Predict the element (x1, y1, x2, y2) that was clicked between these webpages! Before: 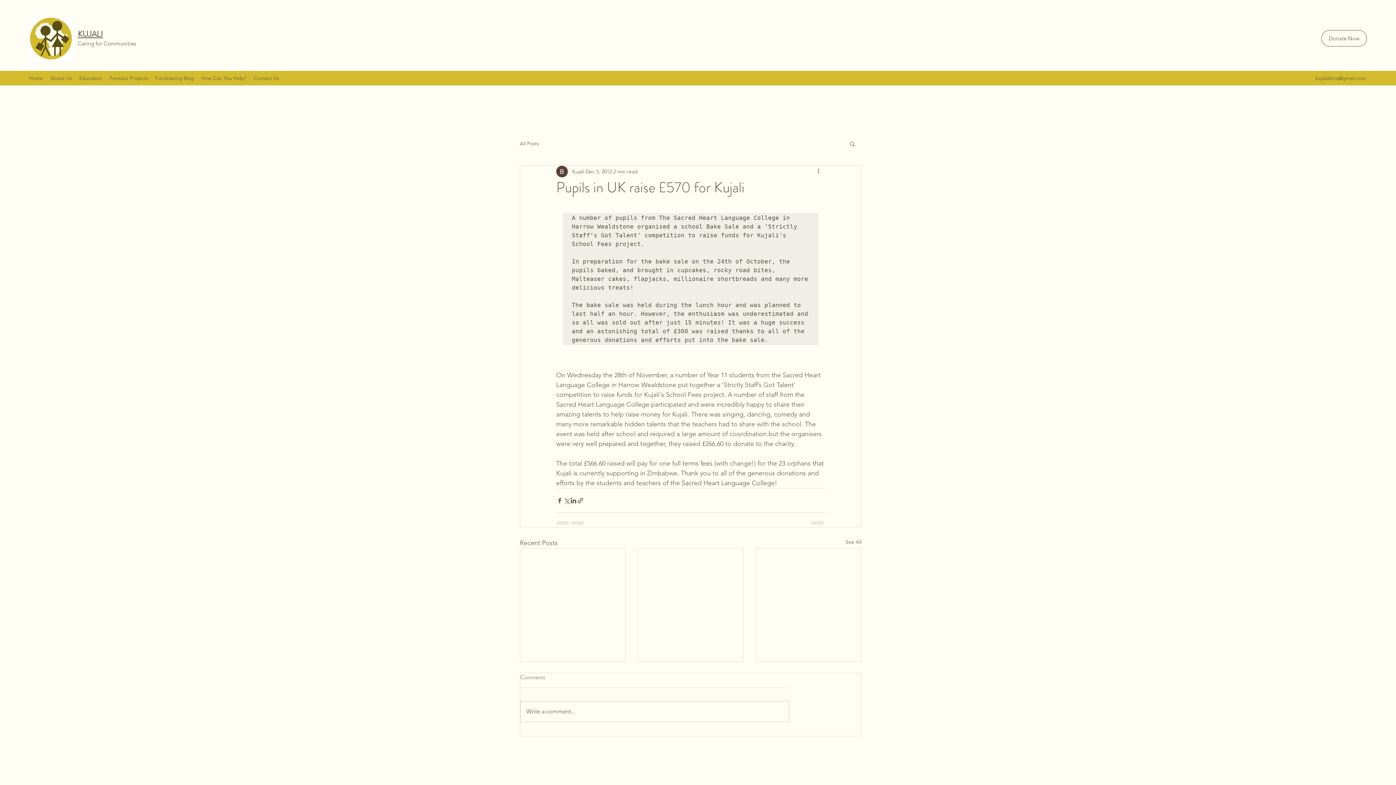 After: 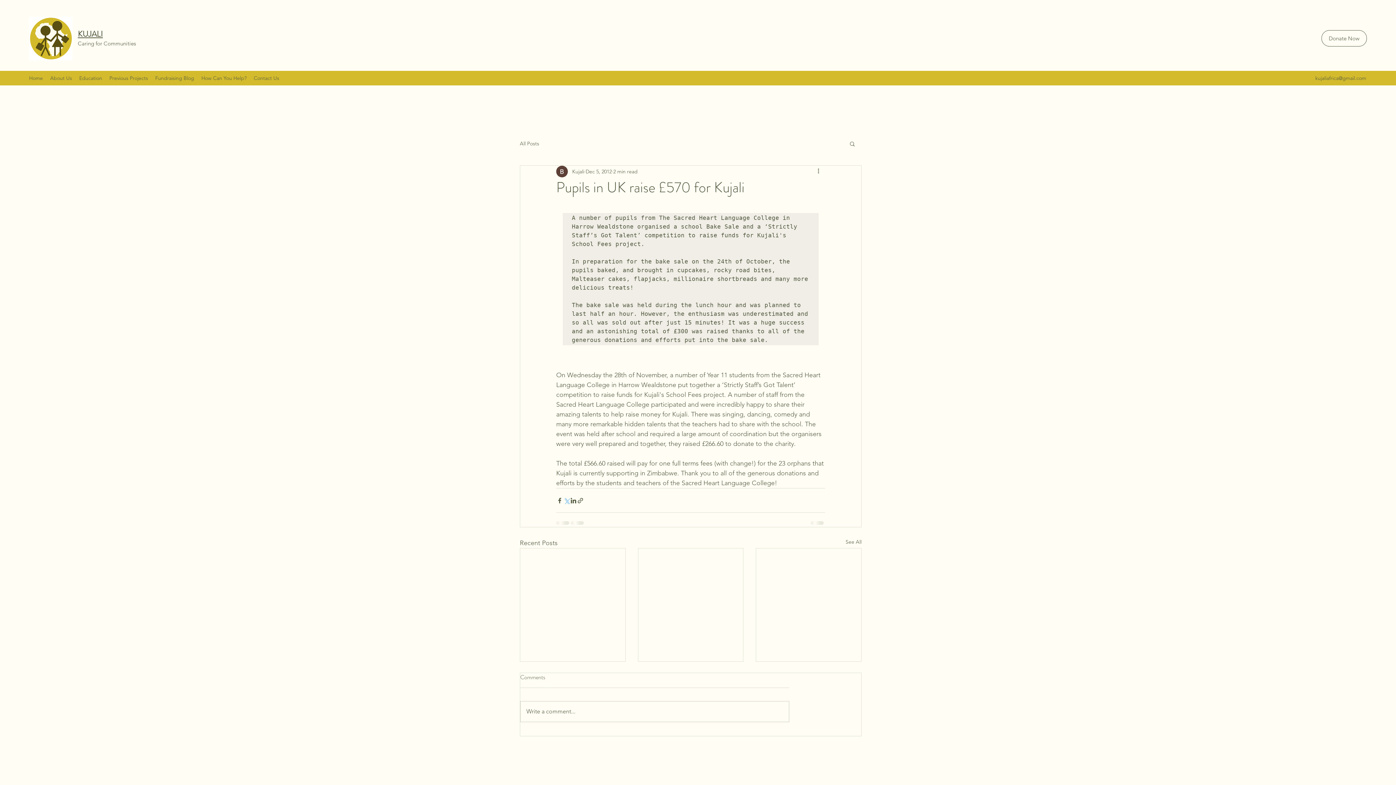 Action: bbox: (563, 497, 570, 504) label: Share via X (Twitter)